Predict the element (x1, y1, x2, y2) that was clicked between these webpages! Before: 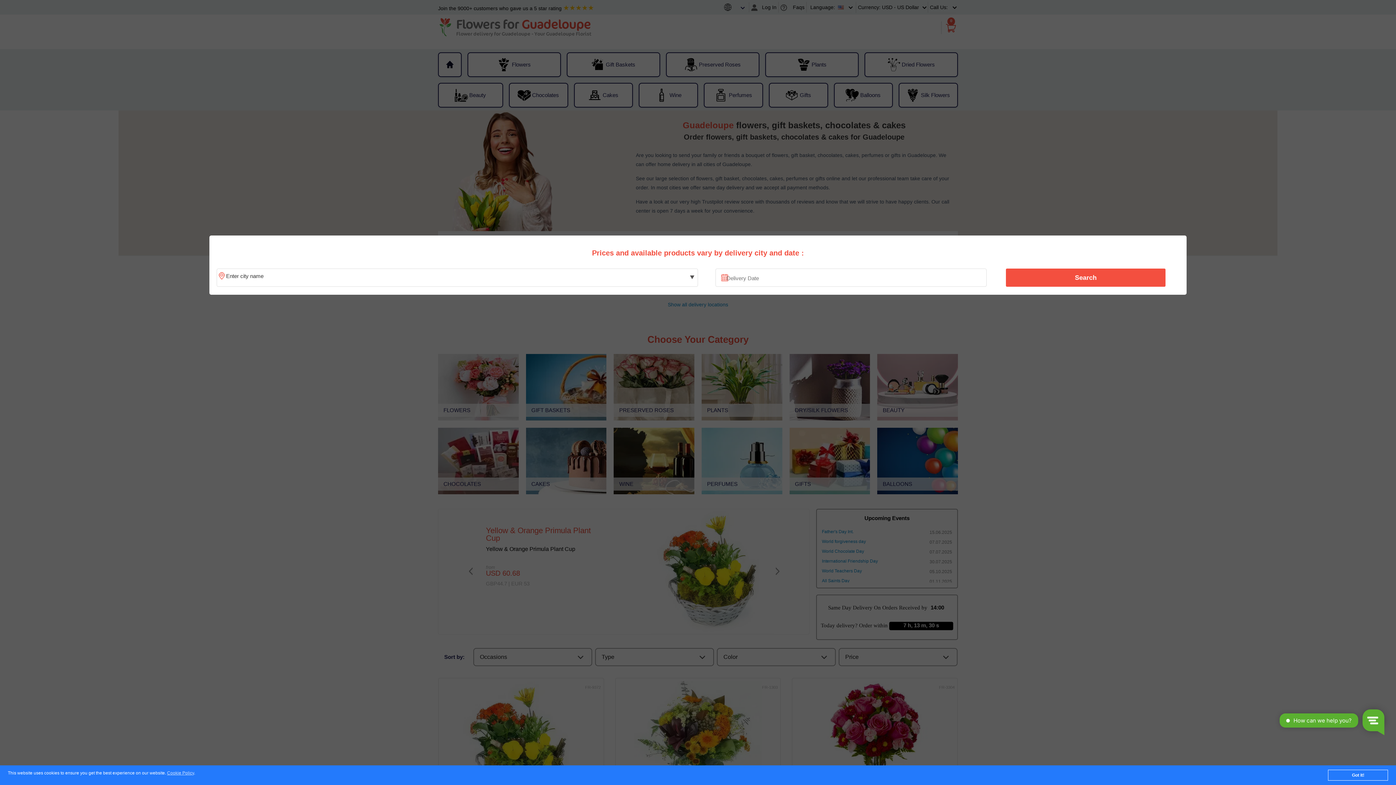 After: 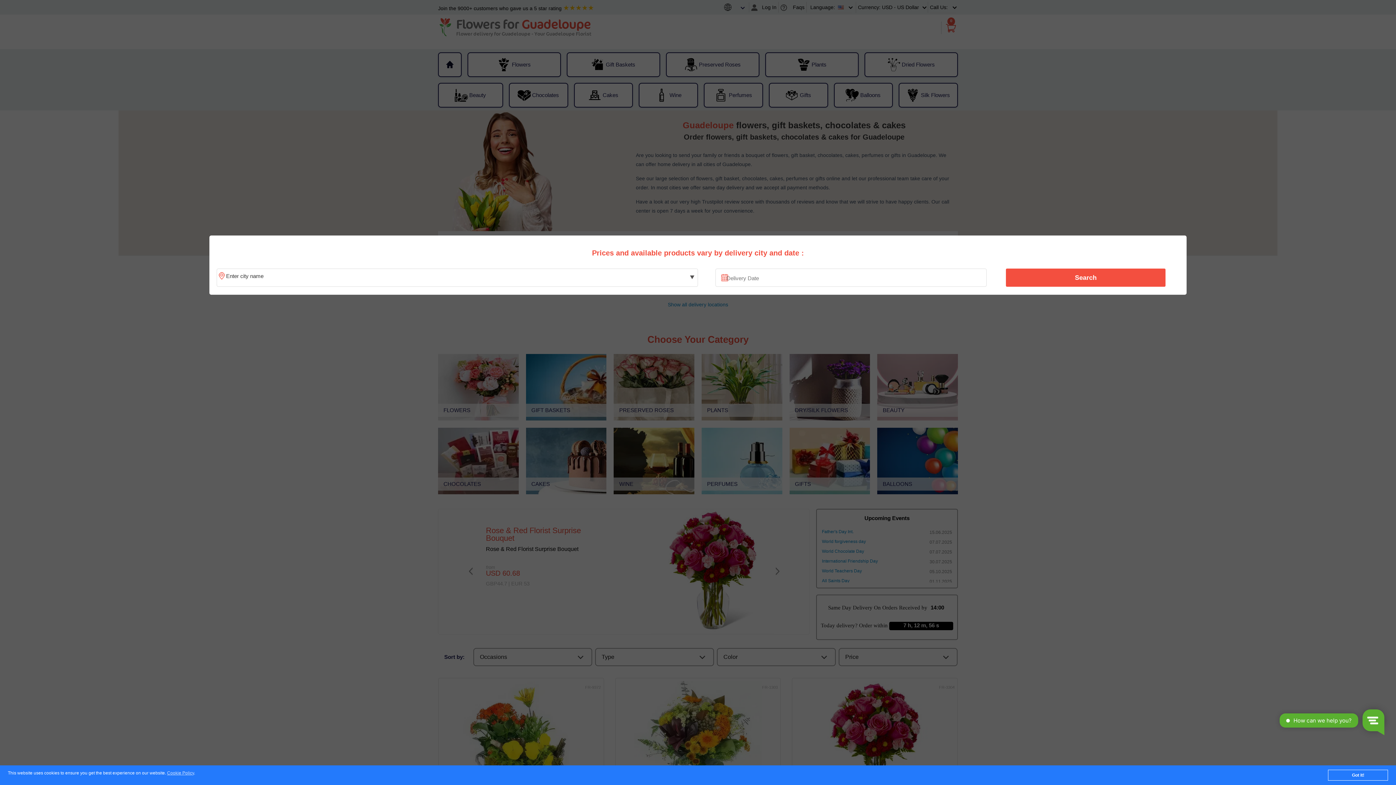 Action: bbox: (1010, 270, 1161, 285) label: Search